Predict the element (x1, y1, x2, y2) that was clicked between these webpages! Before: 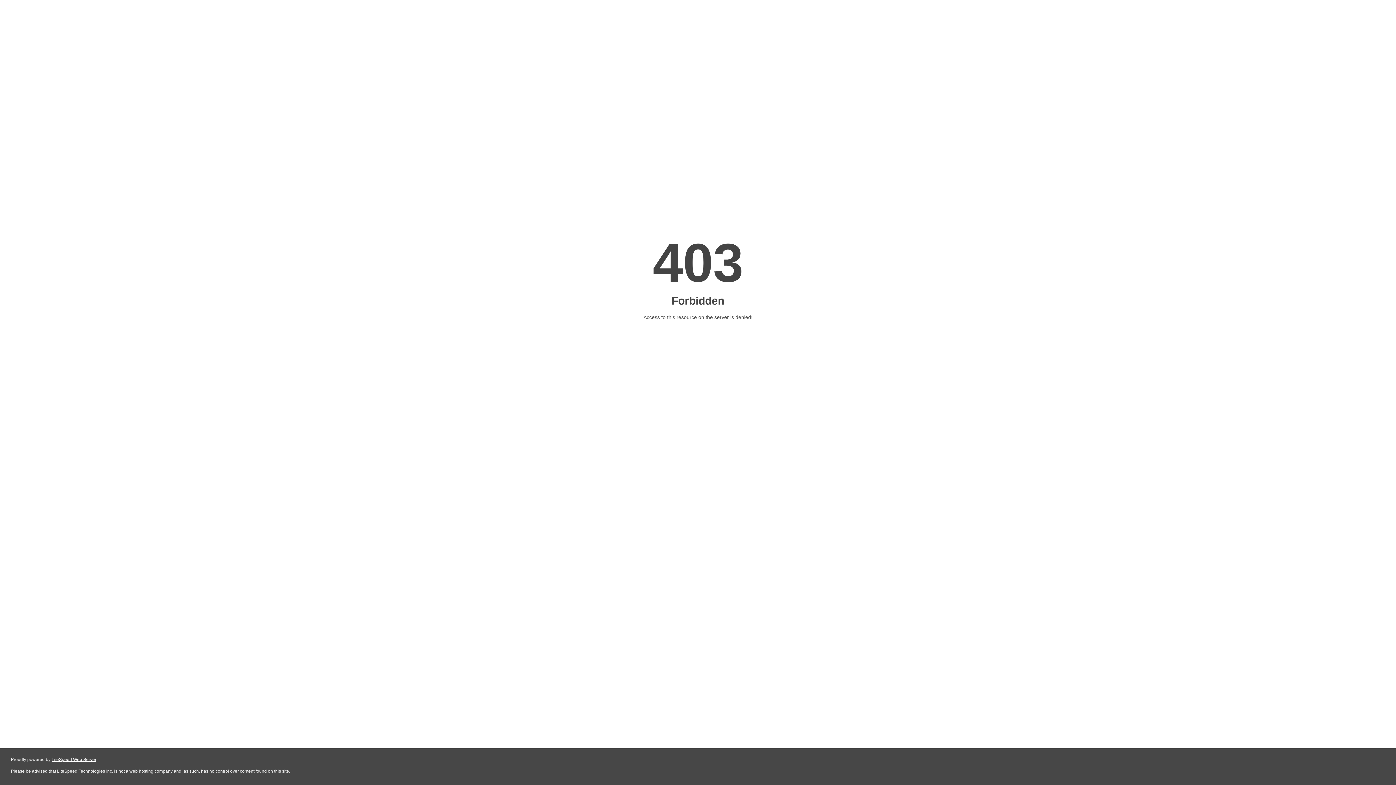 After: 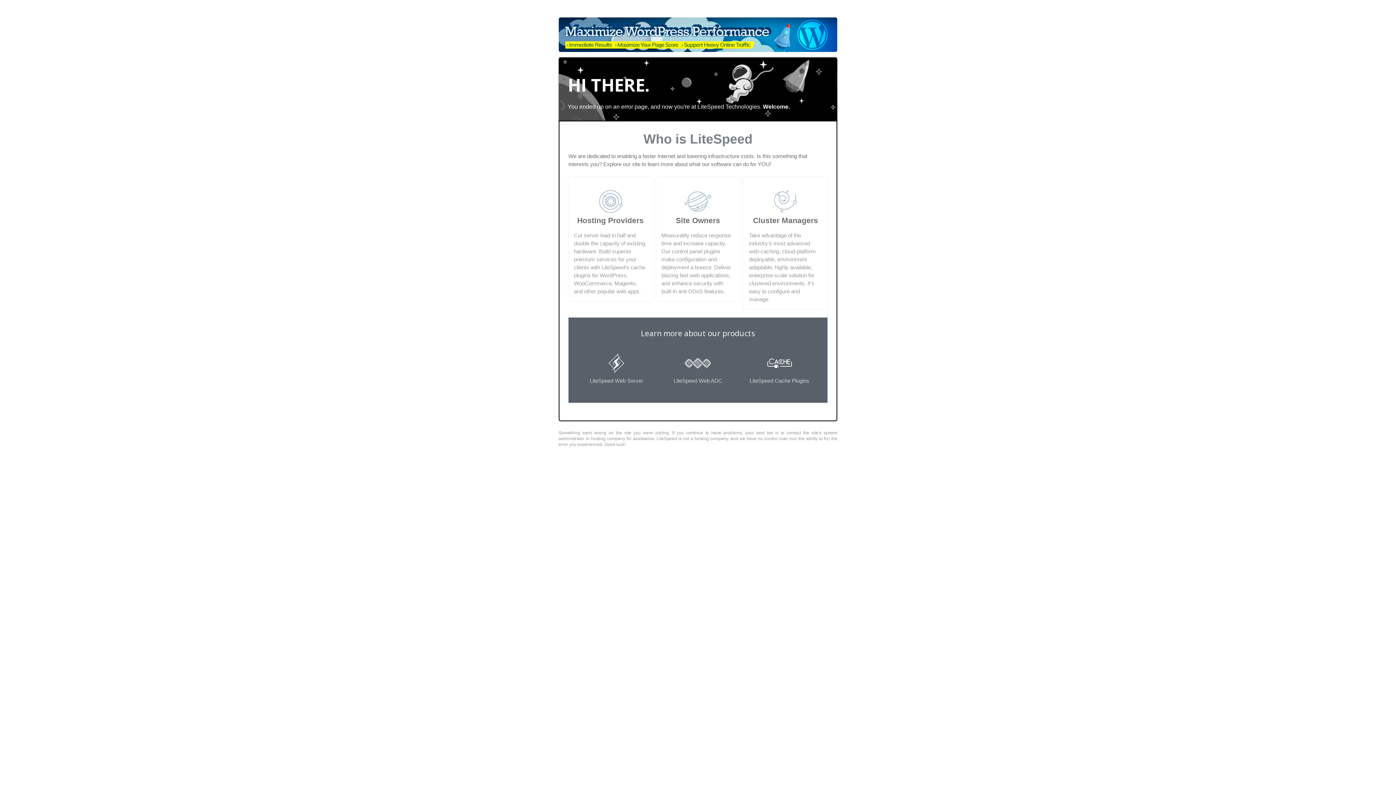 Action: bbox: (51, 757, 96, 762) label: LiteSpeed Web Server